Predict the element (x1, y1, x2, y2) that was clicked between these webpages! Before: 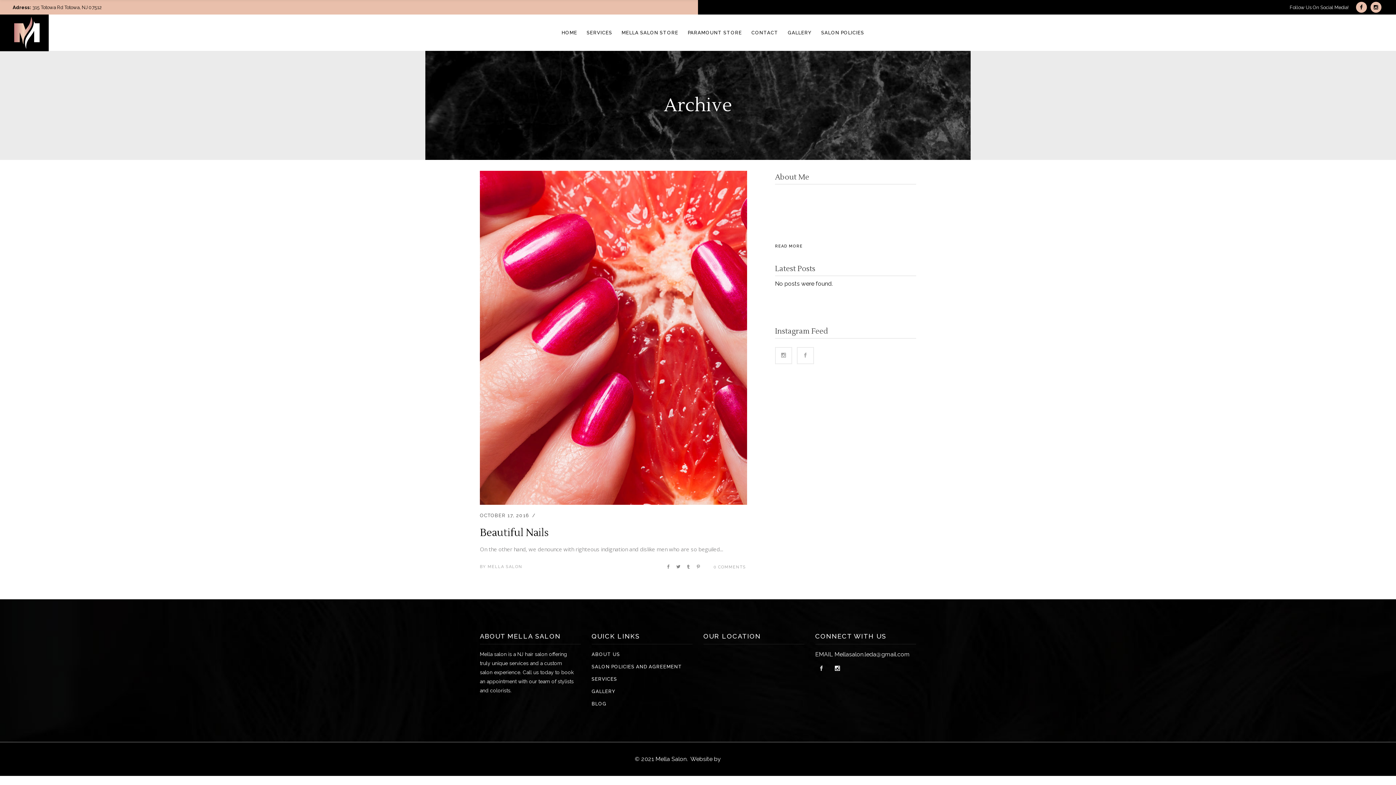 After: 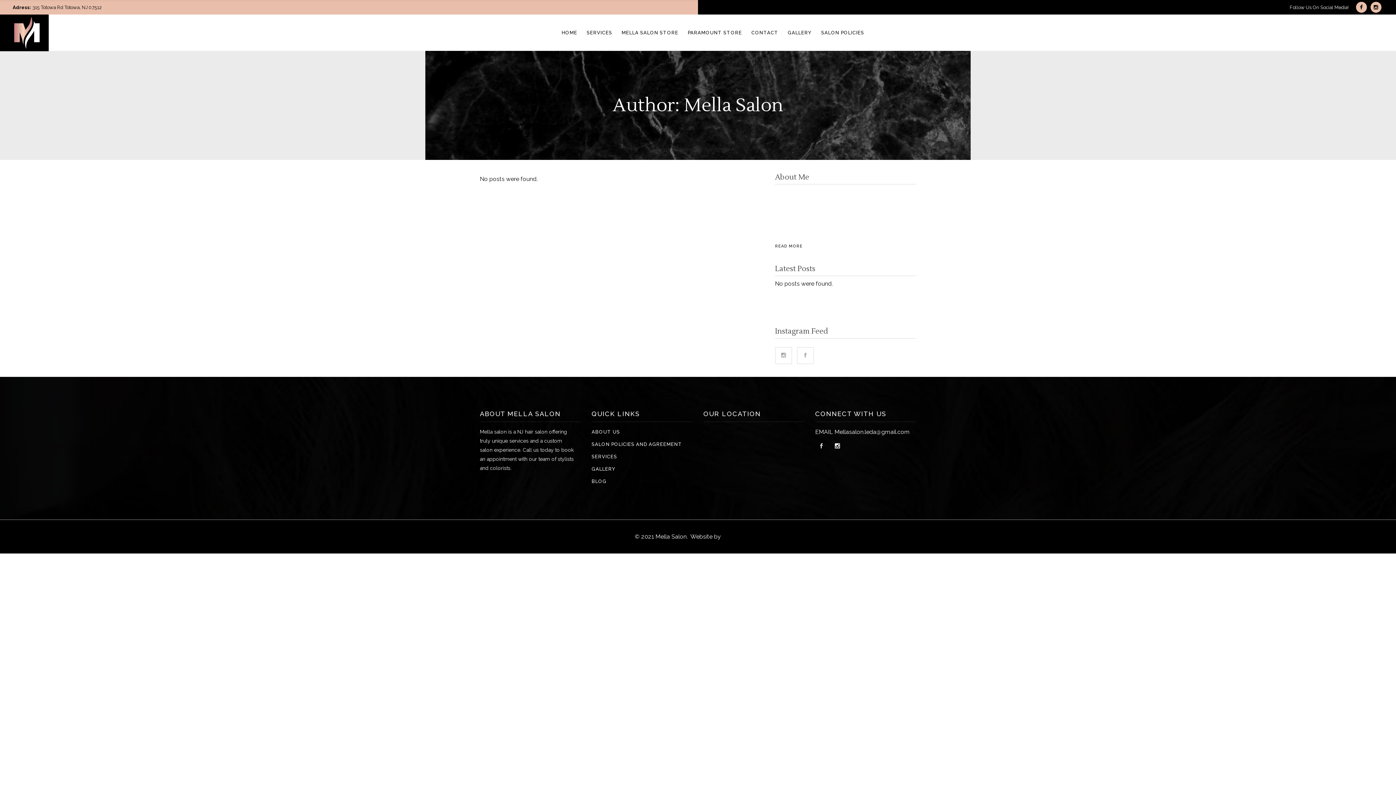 Action: bbox: (487, 564, 522, 569) label: MELLA SALON